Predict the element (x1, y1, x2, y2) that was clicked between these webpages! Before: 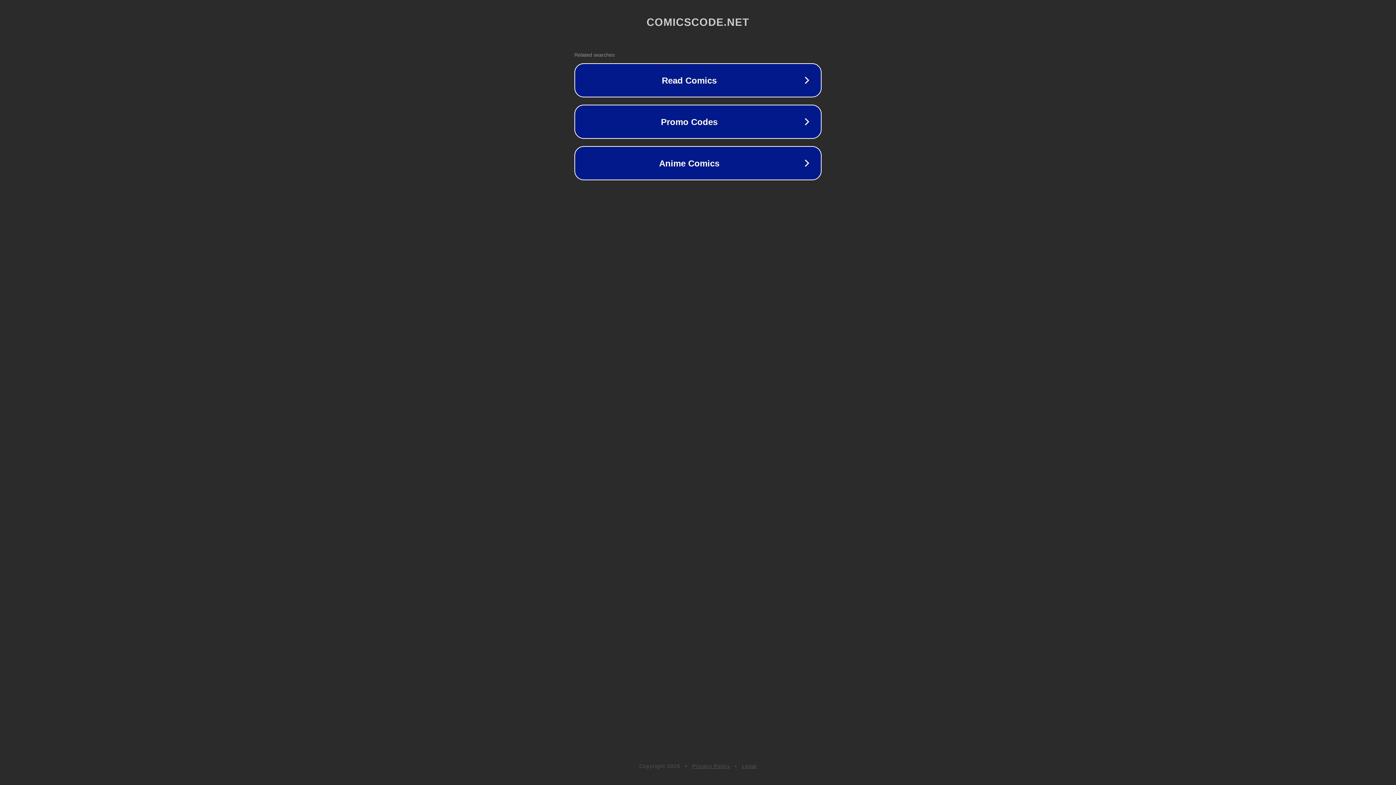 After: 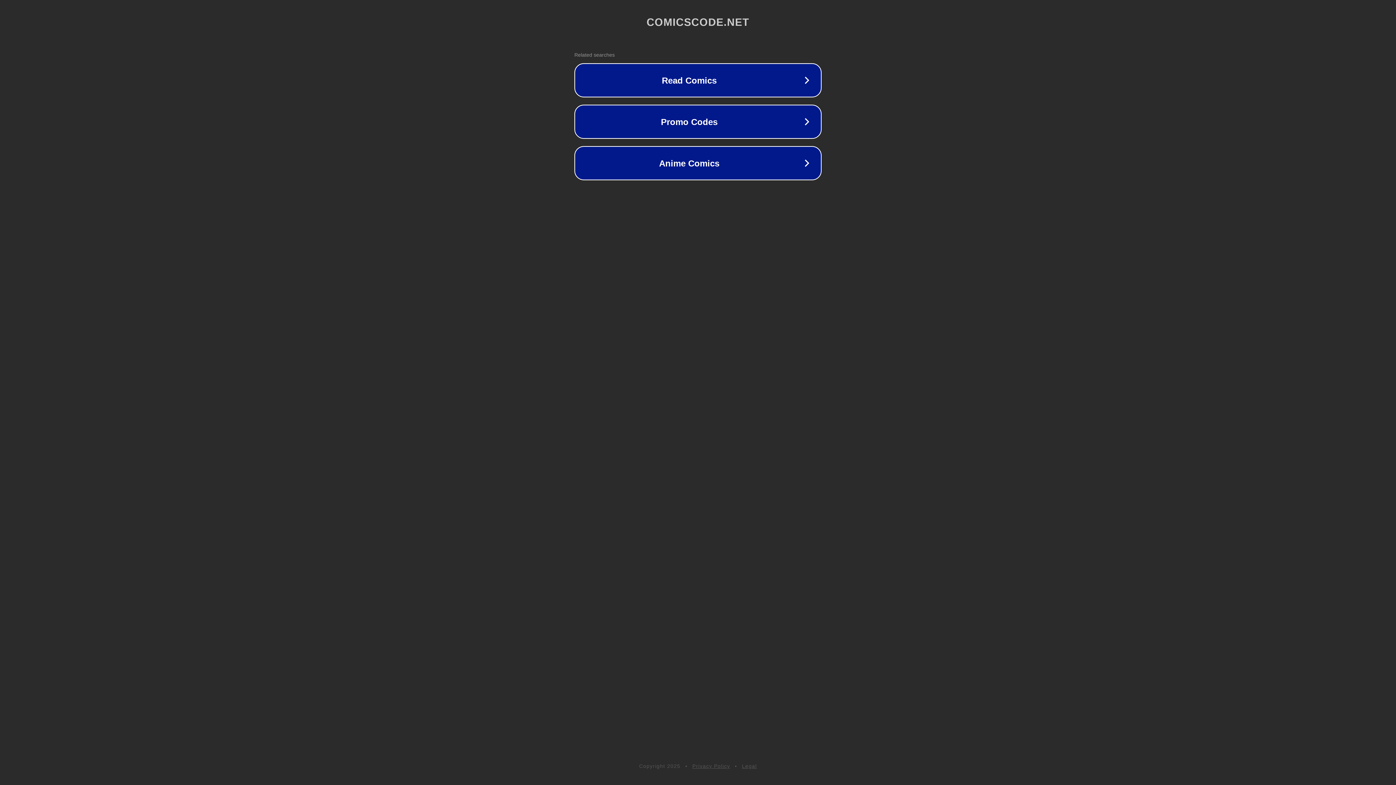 Action: label: Legal bbox: (742, 763, 757, 769)